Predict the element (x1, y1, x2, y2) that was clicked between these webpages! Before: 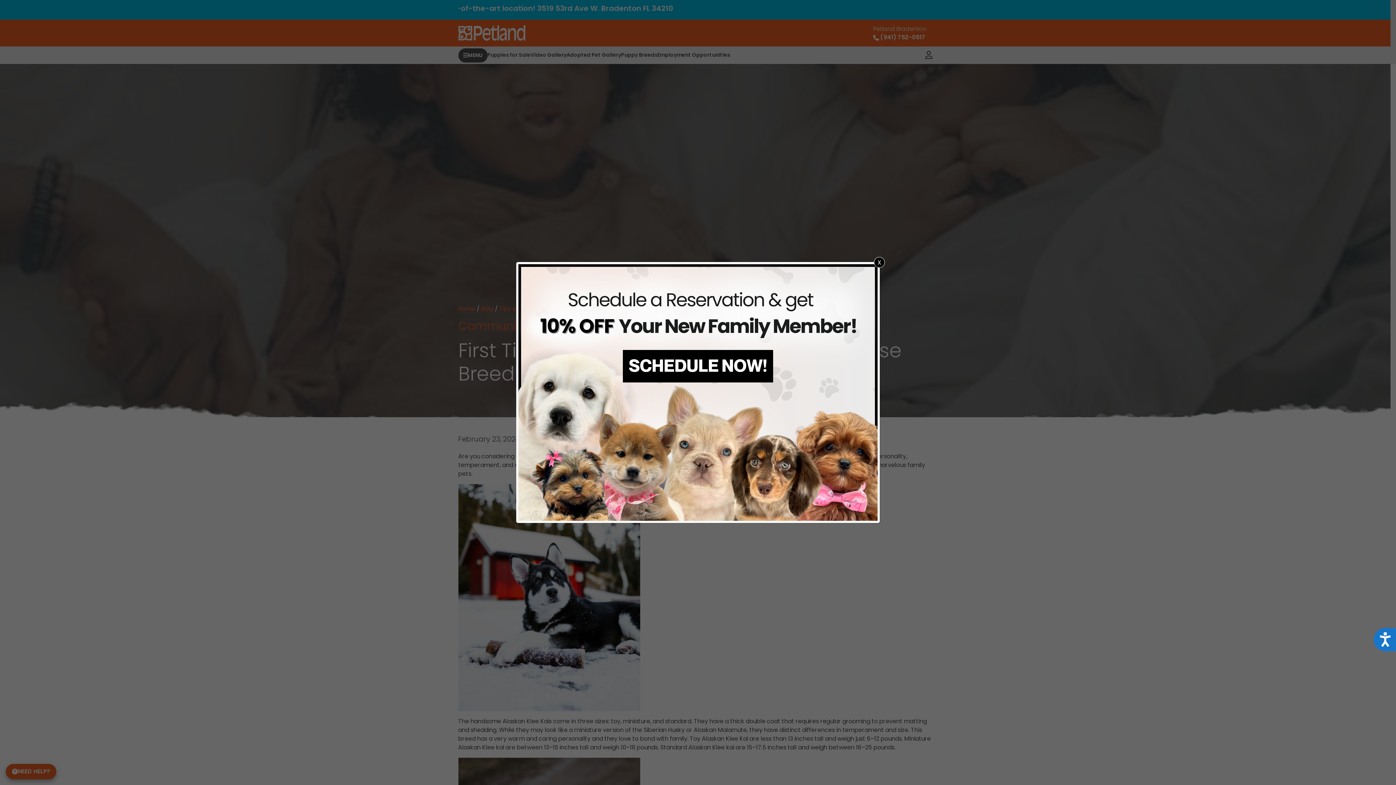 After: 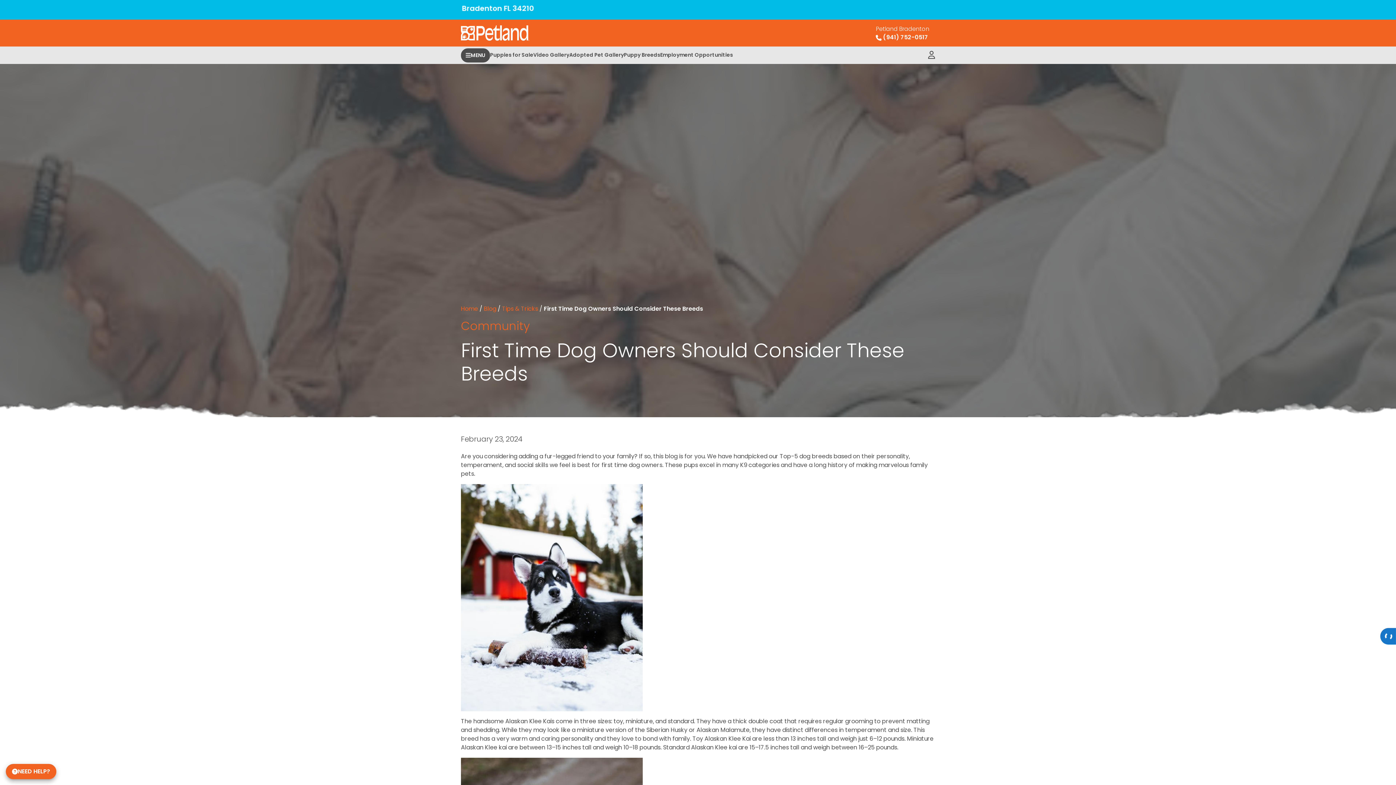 Action: bbox: (1373, 628, 1396, 651) label: Accessibility